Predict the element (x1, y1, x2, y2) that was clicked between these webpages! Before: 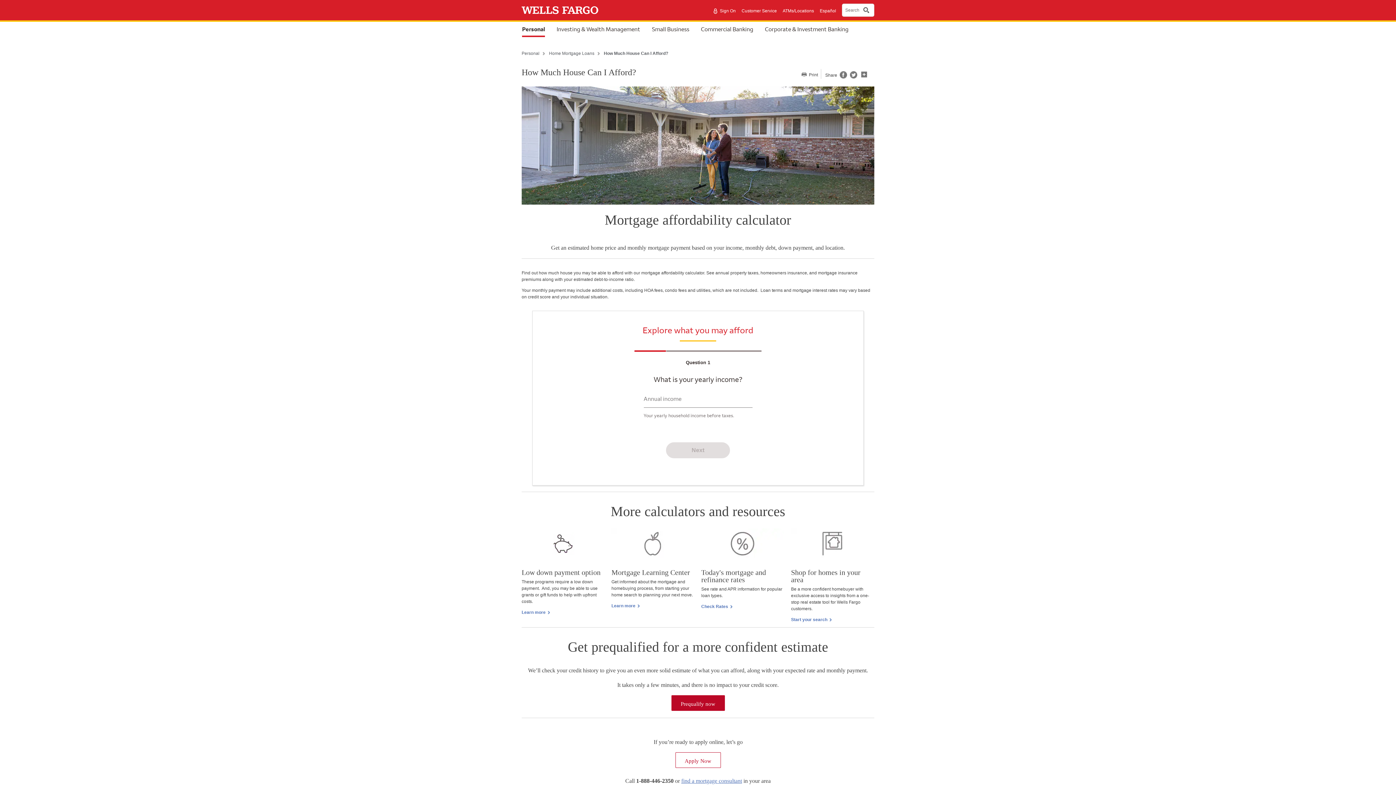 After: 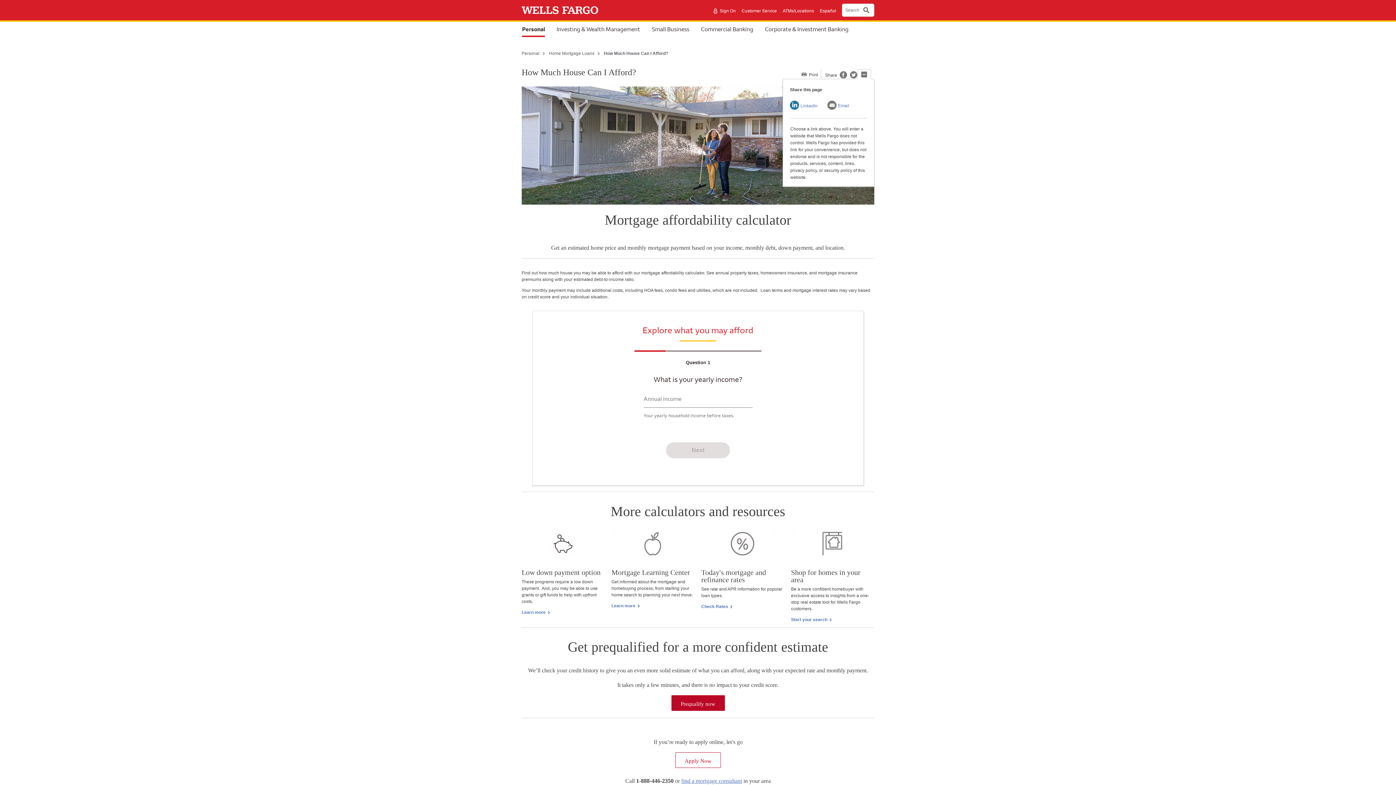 Action: label: Share this page bbox: (857, 69, 871, 78)